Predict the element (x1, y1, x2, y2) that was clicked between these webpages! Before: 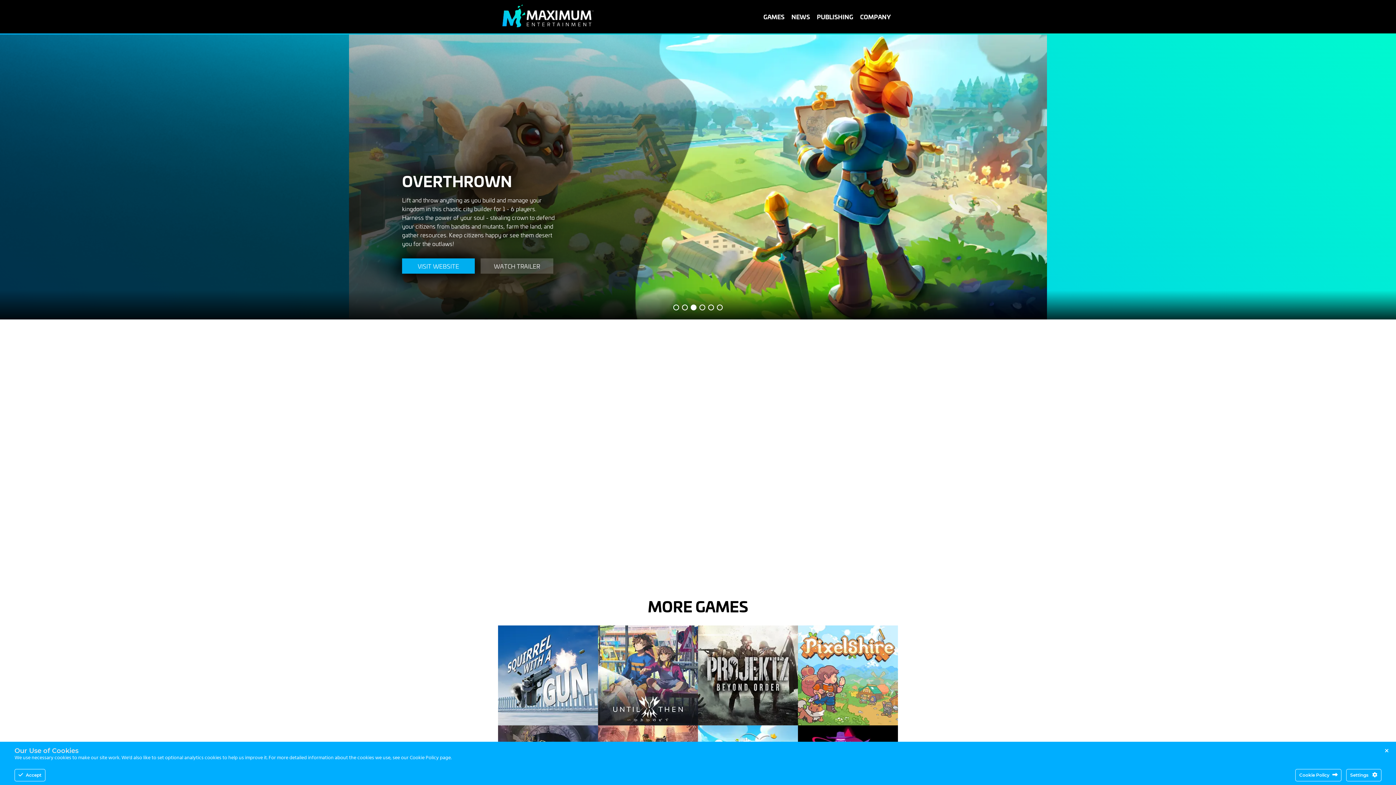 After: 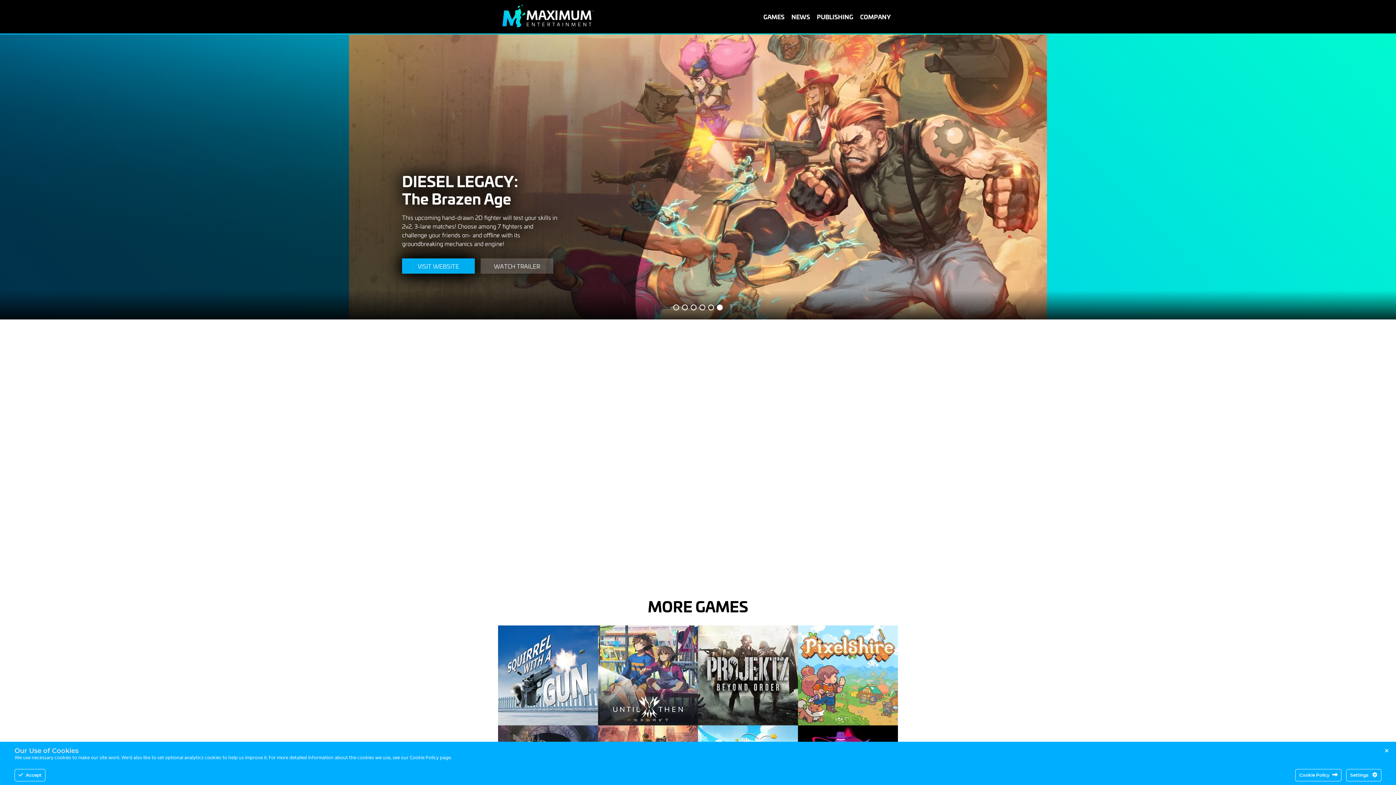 Action: bbox: (717, 304, 722, 310)